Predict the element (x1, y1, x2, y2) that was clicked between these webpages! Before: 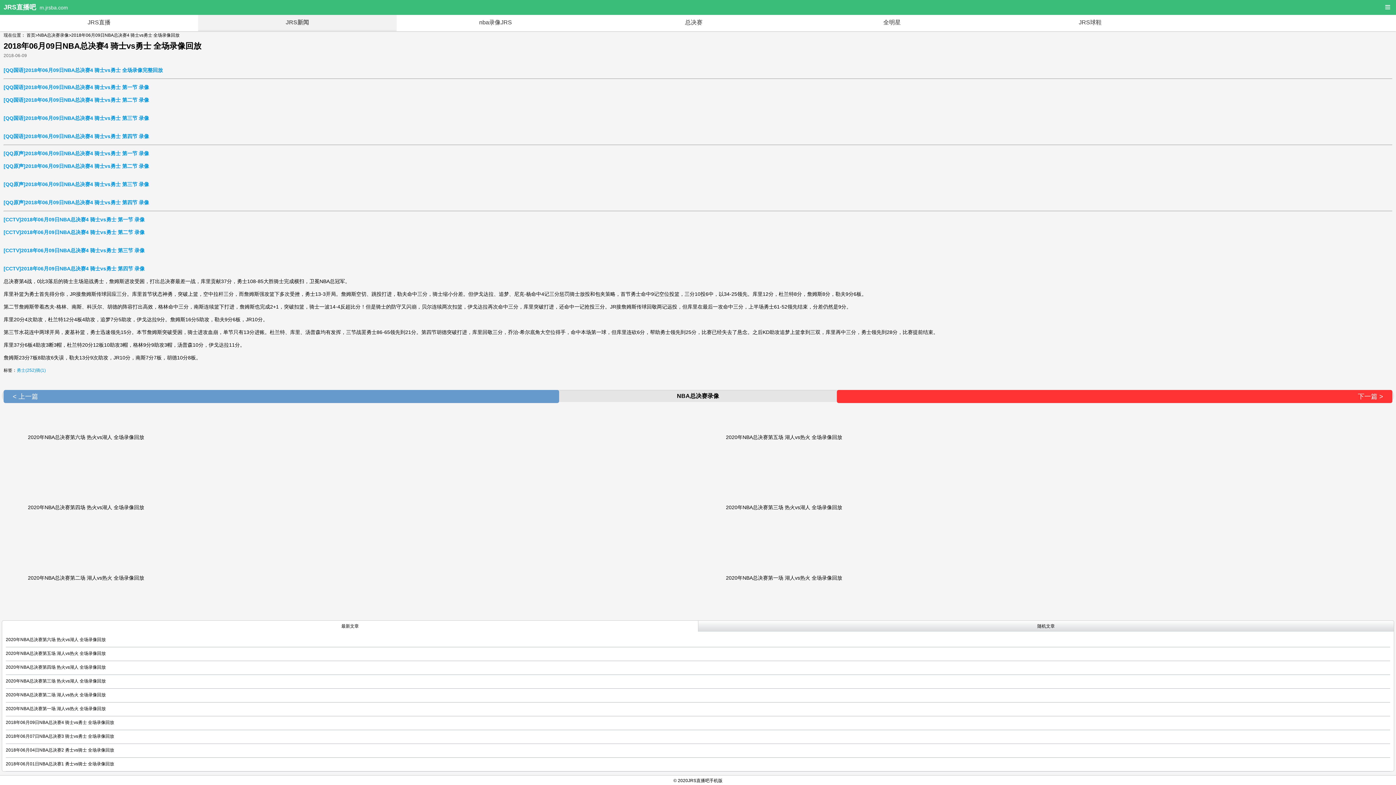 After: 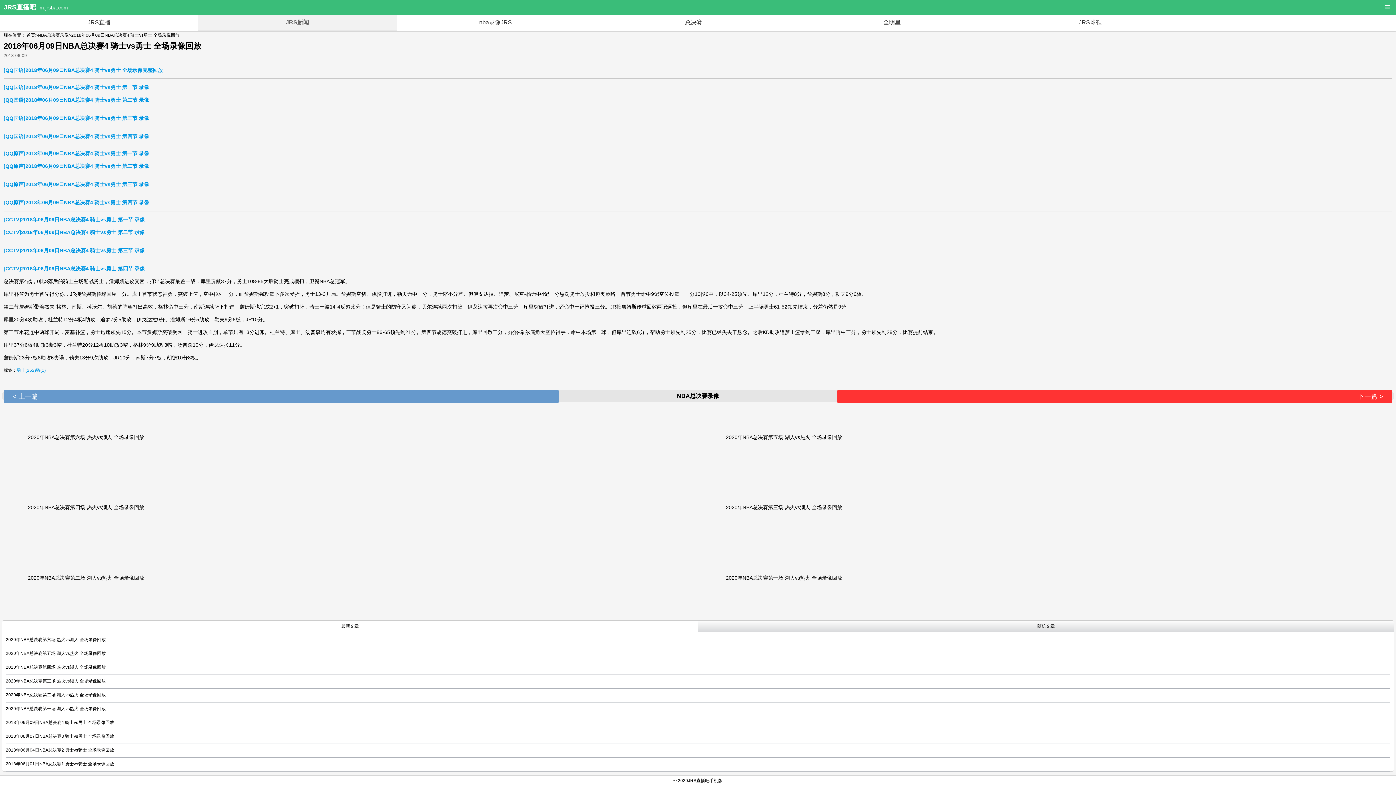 Action: bbox: (3, 97, 149, 102) label: [QQ国语]2018年06月09日NBA总决赛4 骑士vs勇士 第二节 录像